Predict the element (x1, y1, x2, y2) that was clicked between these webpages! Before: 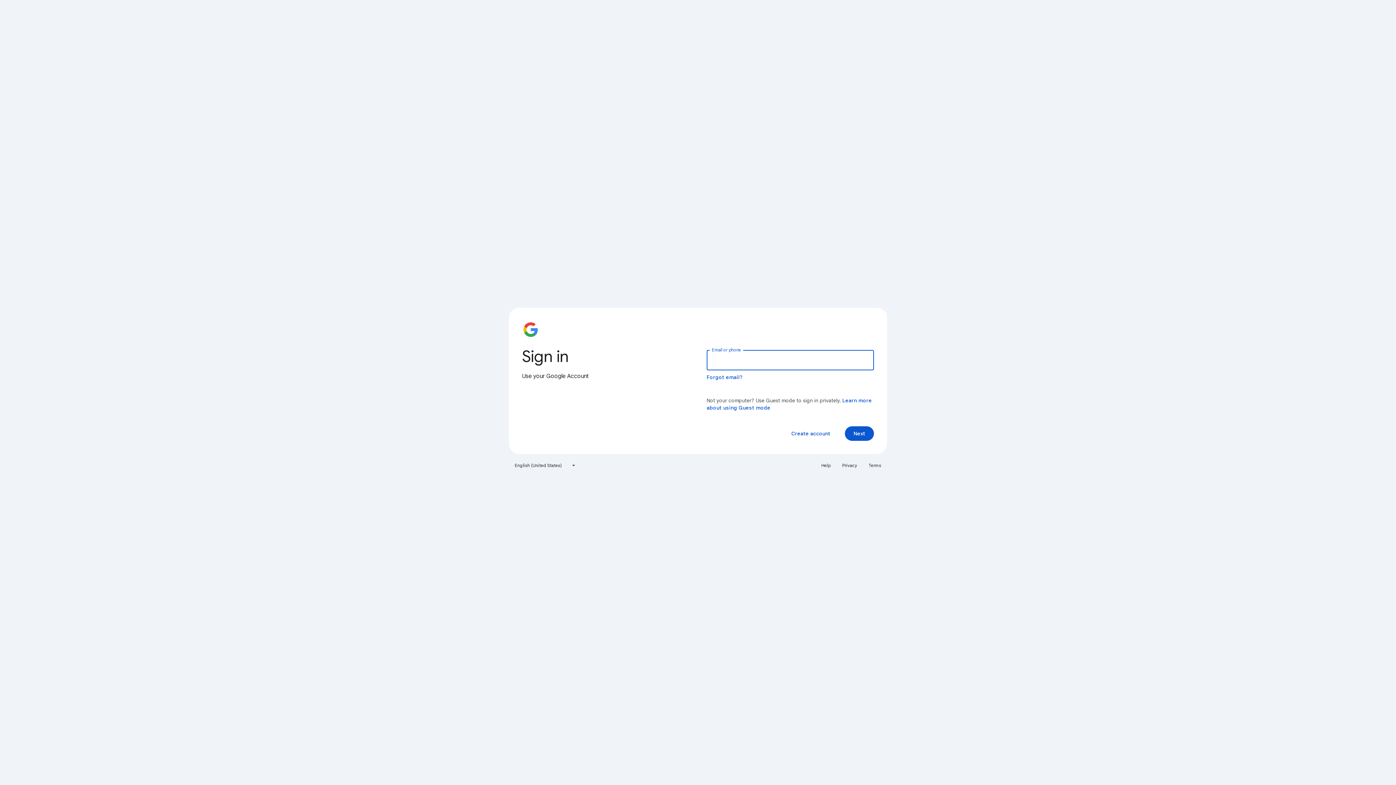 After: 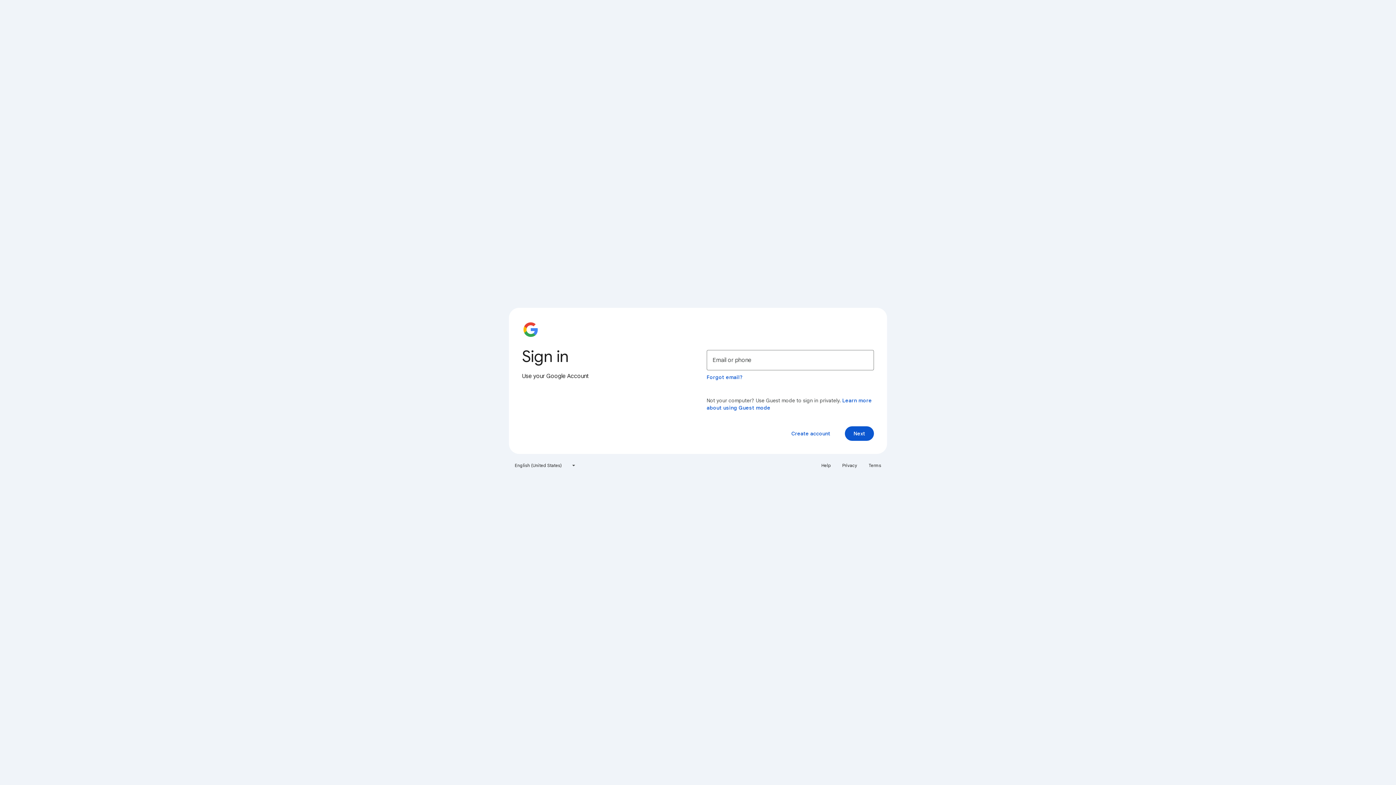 Action: bbox: (838, 460, 861, 471) label: Privacy